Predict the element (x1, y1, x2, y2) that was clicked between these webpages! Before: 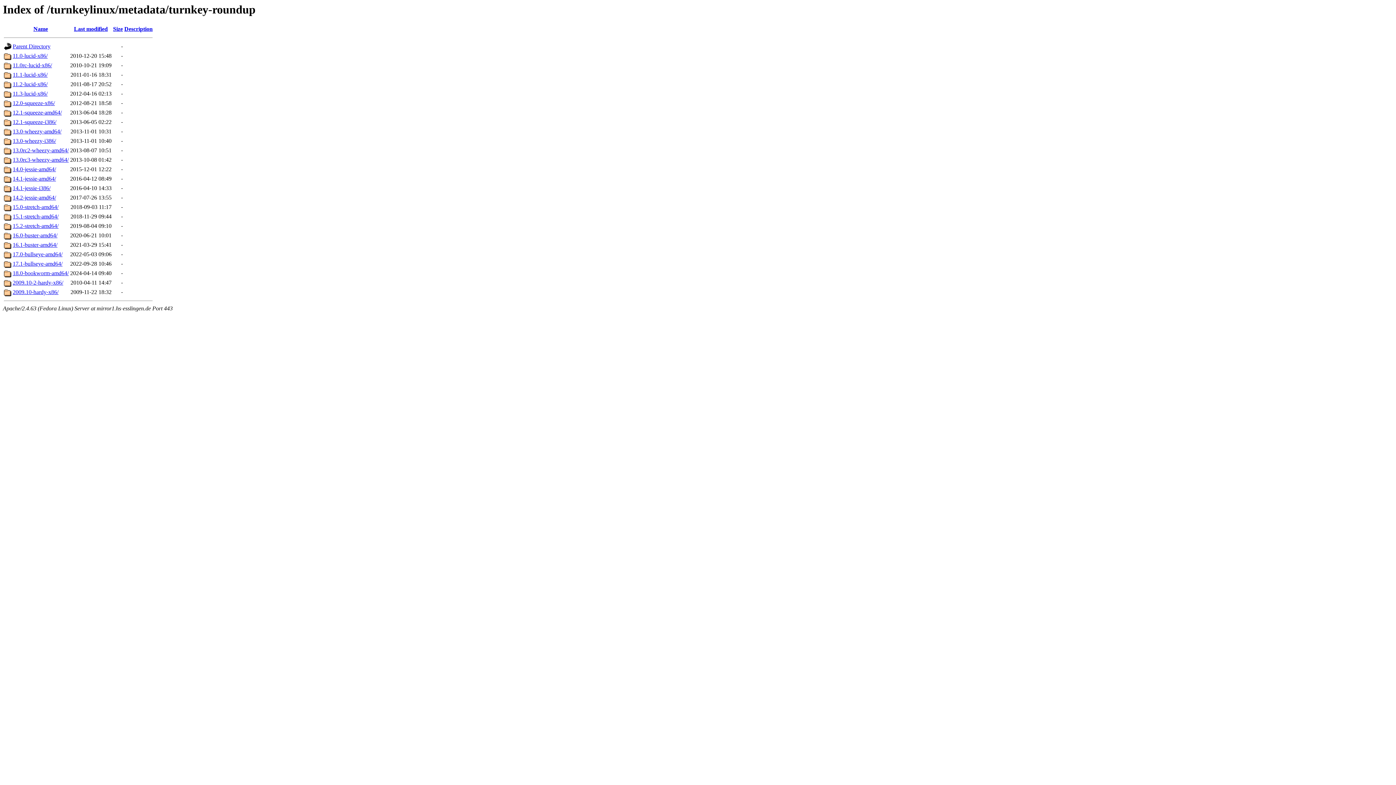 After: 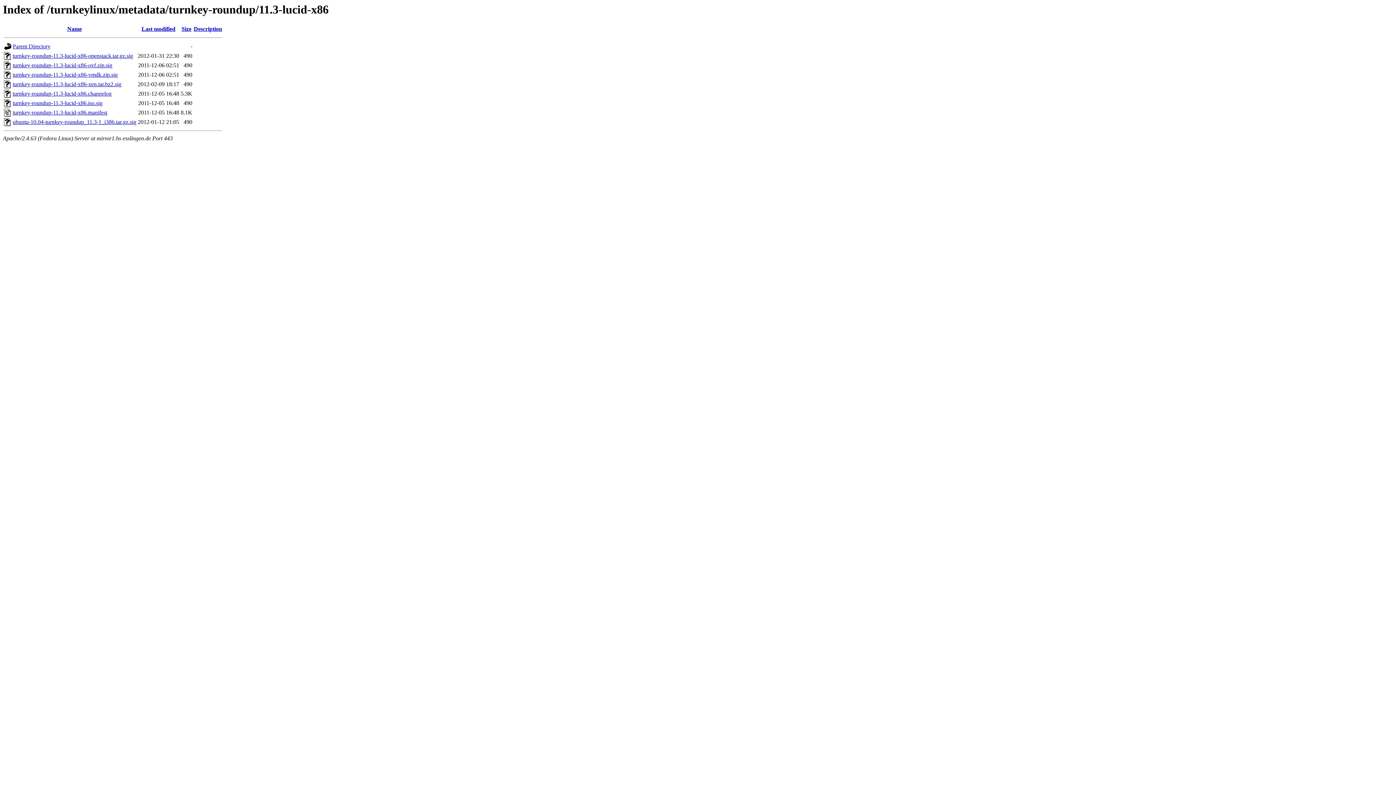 Action: label: 11.3-lucid-x86/ bbox: (12, 90, 47, 96)